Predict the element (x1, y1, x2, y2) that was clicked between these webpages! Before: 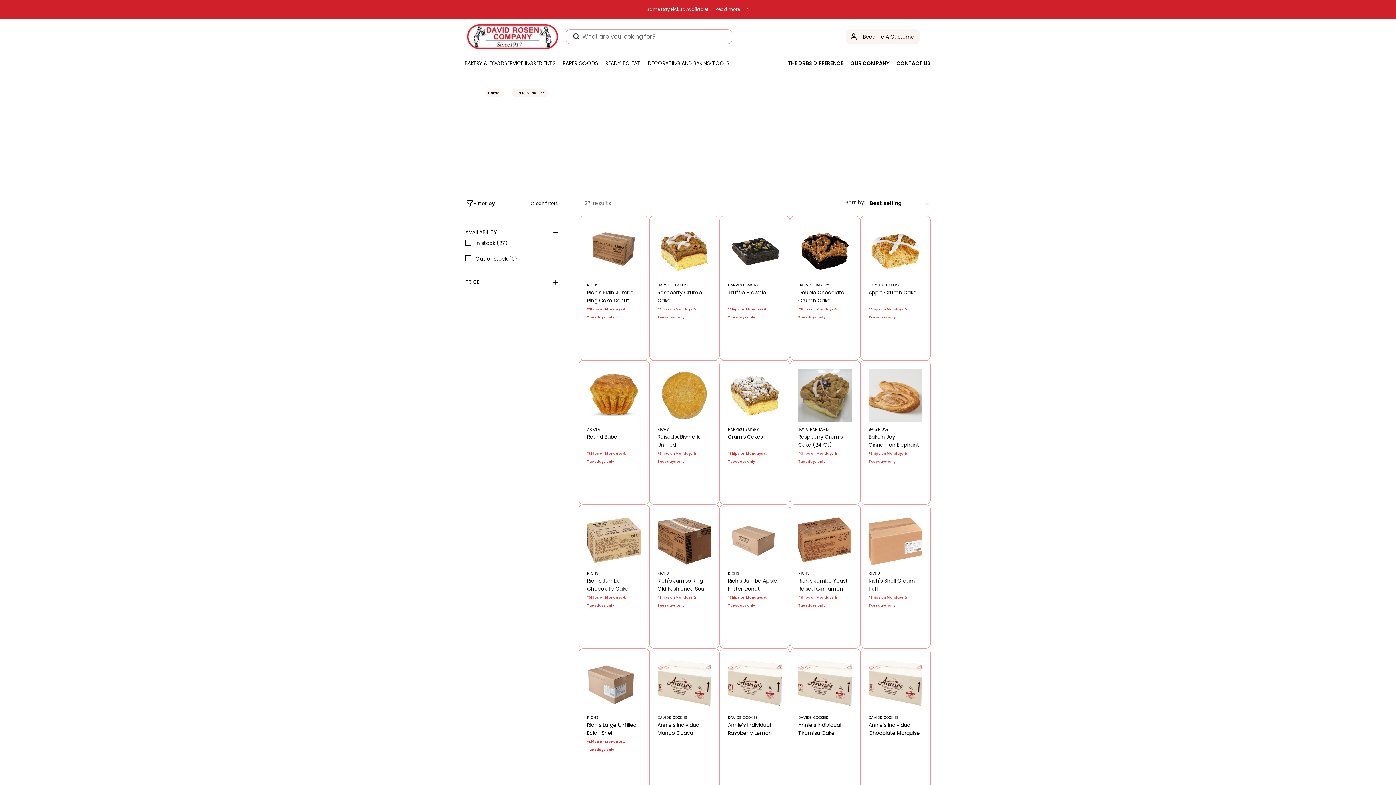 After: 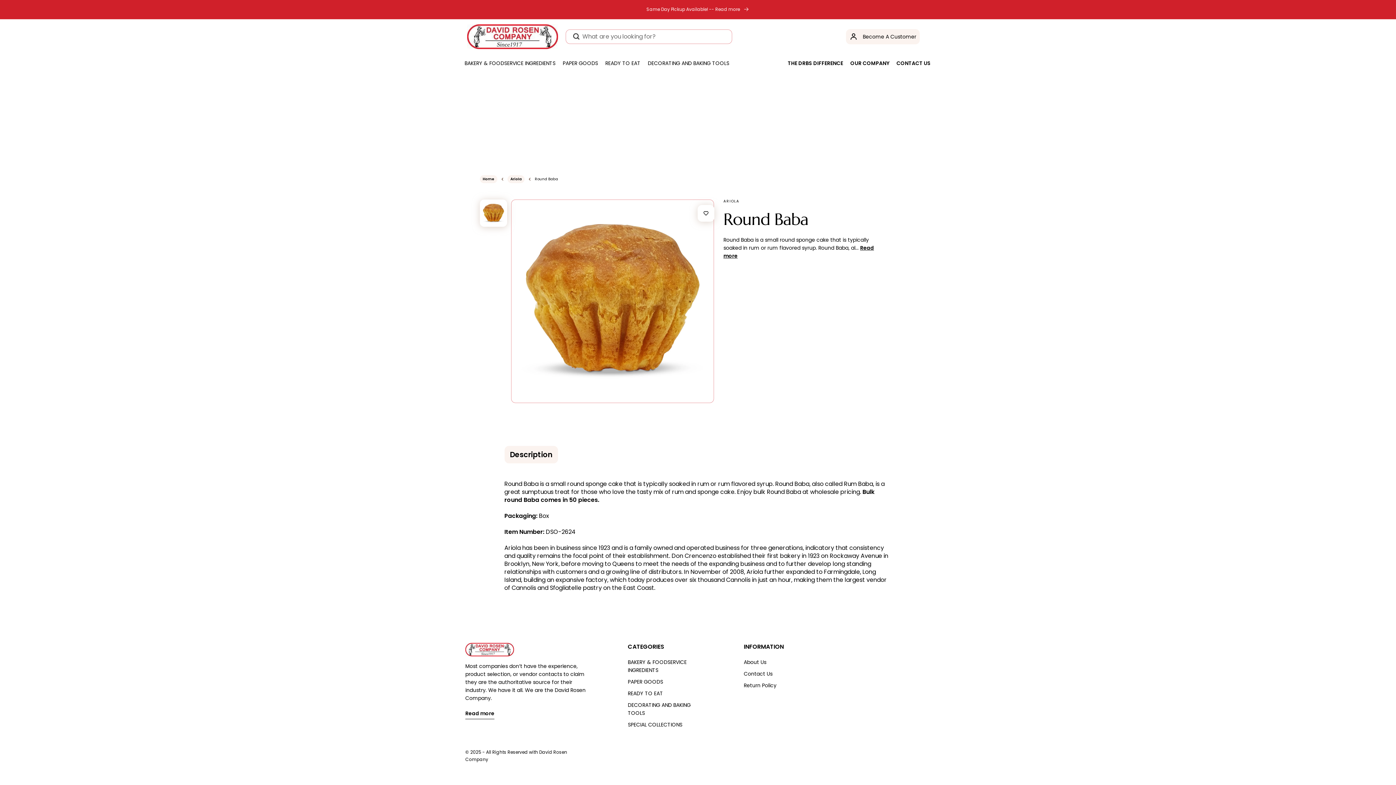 Action: label: Round Baba bbox: (587, 432, 640, 448)